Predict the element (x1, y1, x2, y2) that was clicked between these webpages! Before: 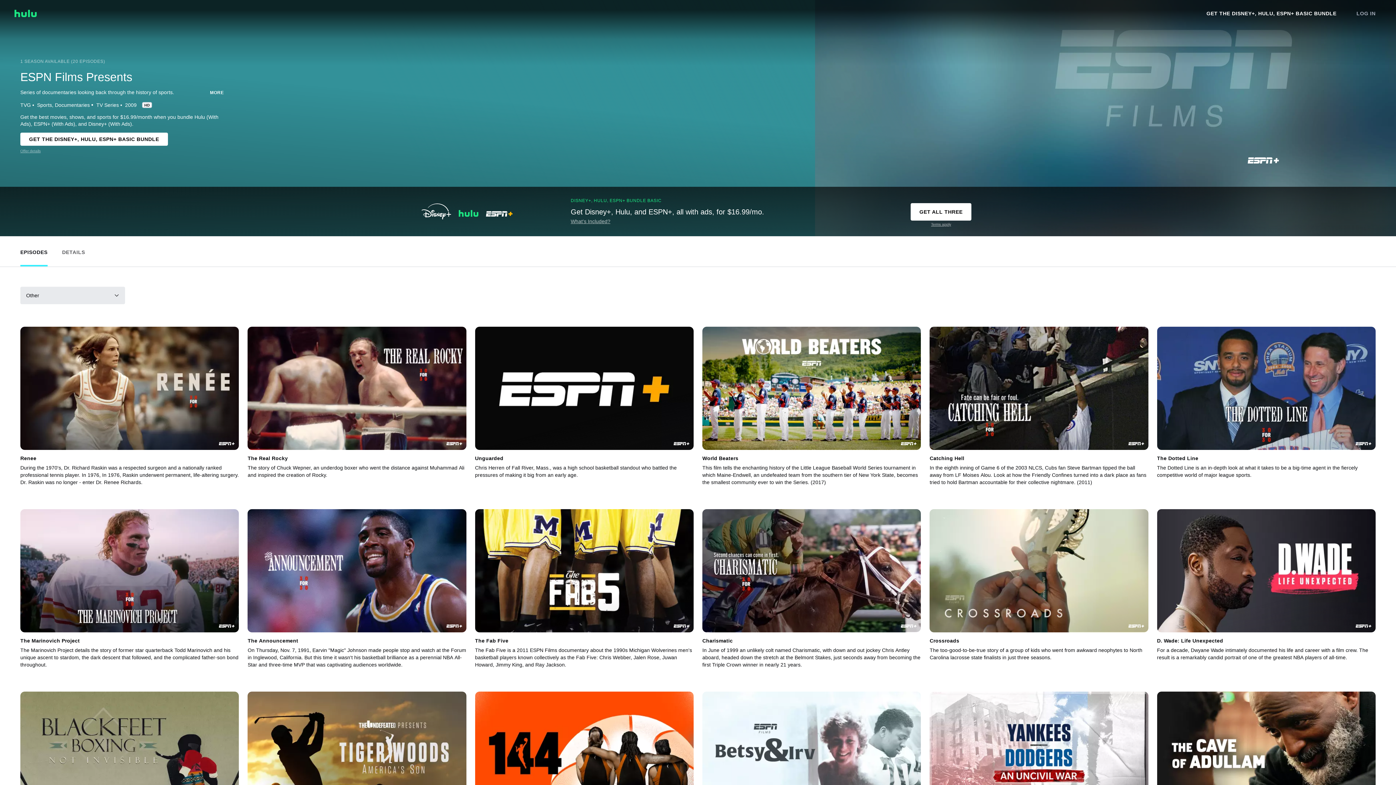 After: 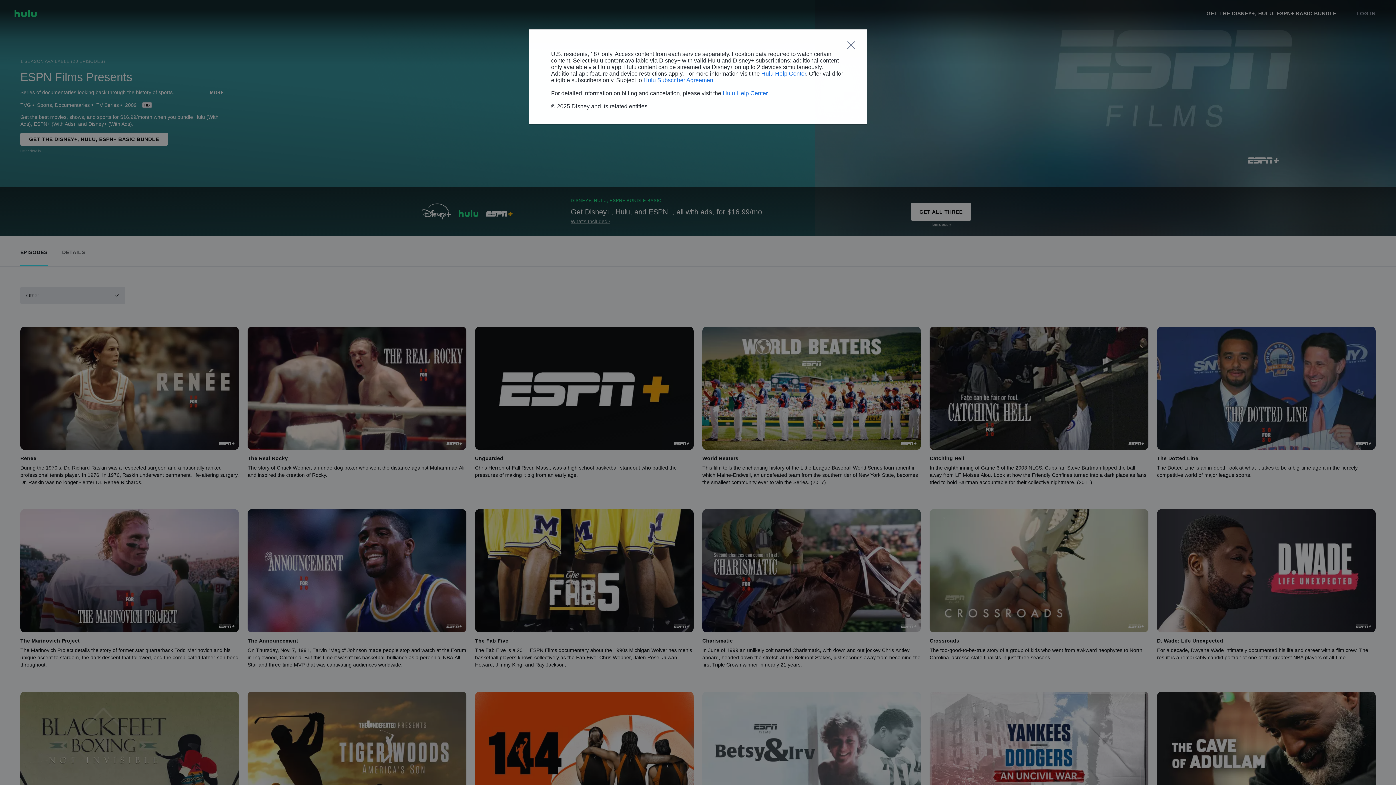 Action: label: Legal Terms that apply to the promotion bbox: (931, 222, 951, 226)